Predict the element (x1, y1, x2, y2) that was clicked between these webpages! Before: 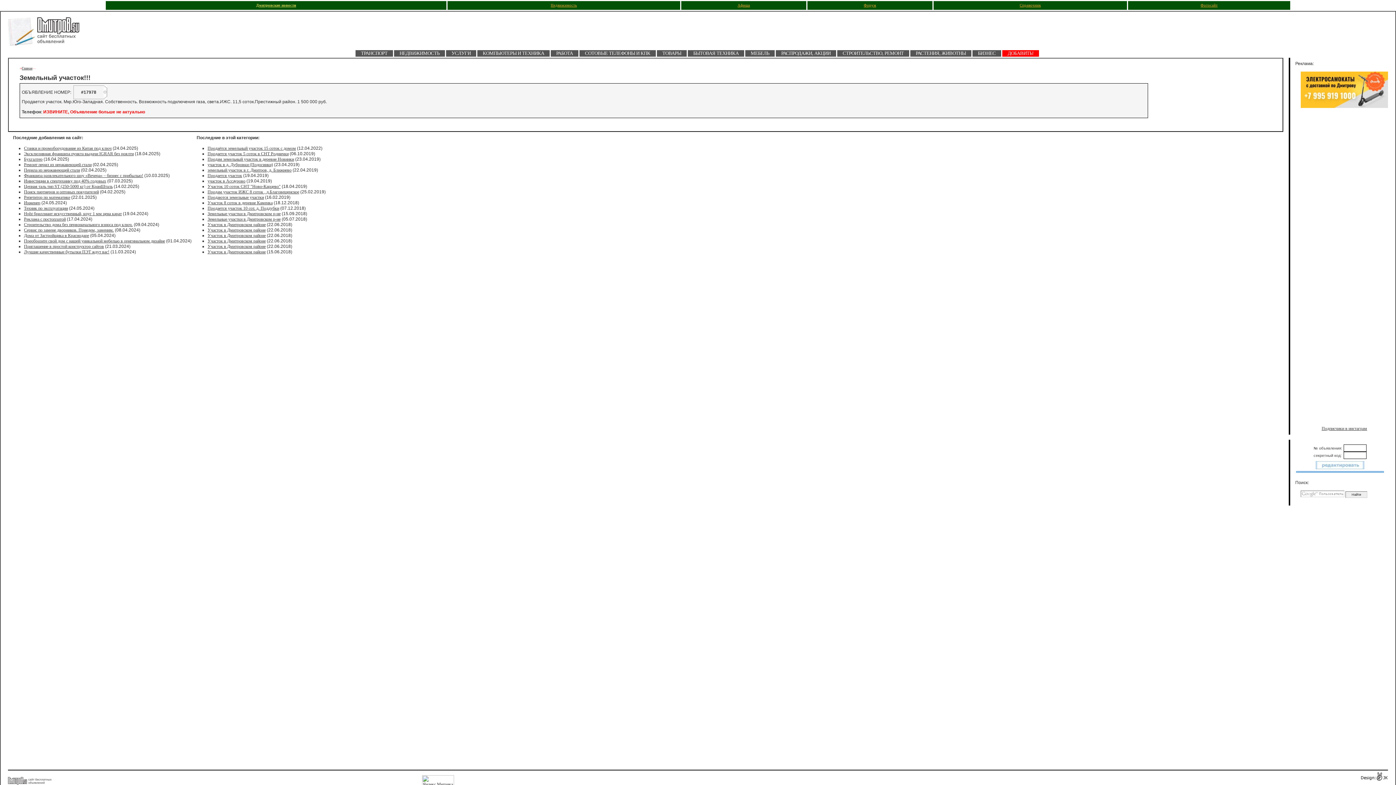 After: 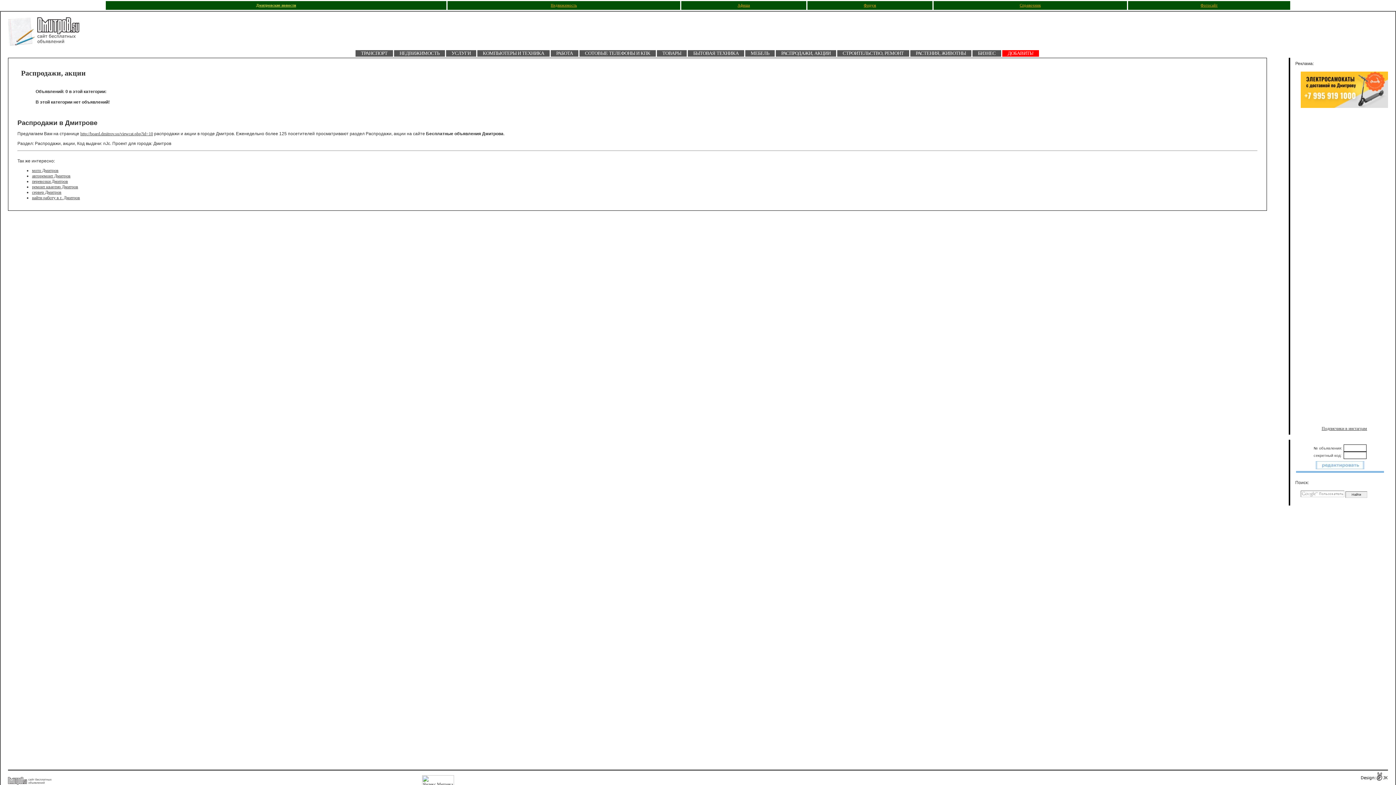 Action: bbox: (781, 50, 830, 56) label: РАСПРОДАЖИ, АКЦИИ